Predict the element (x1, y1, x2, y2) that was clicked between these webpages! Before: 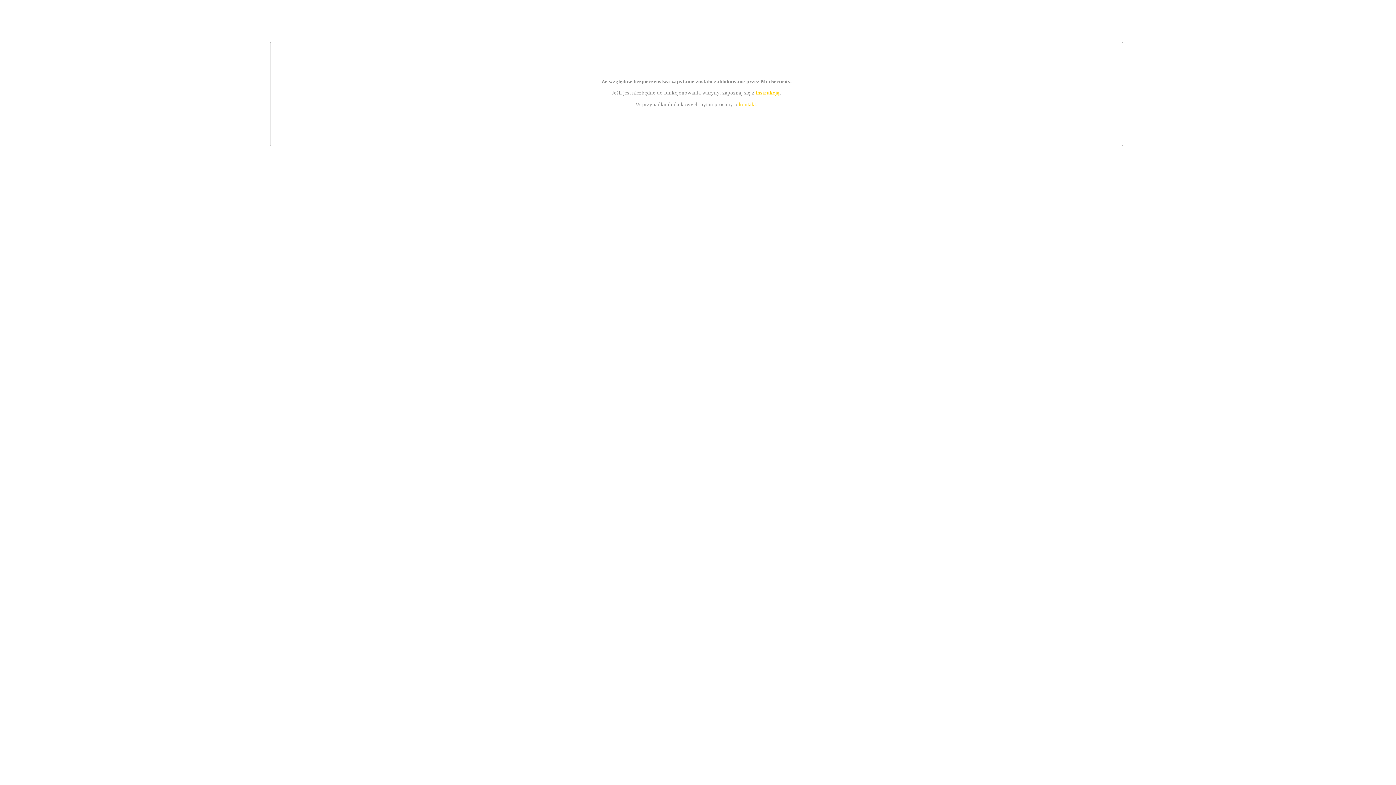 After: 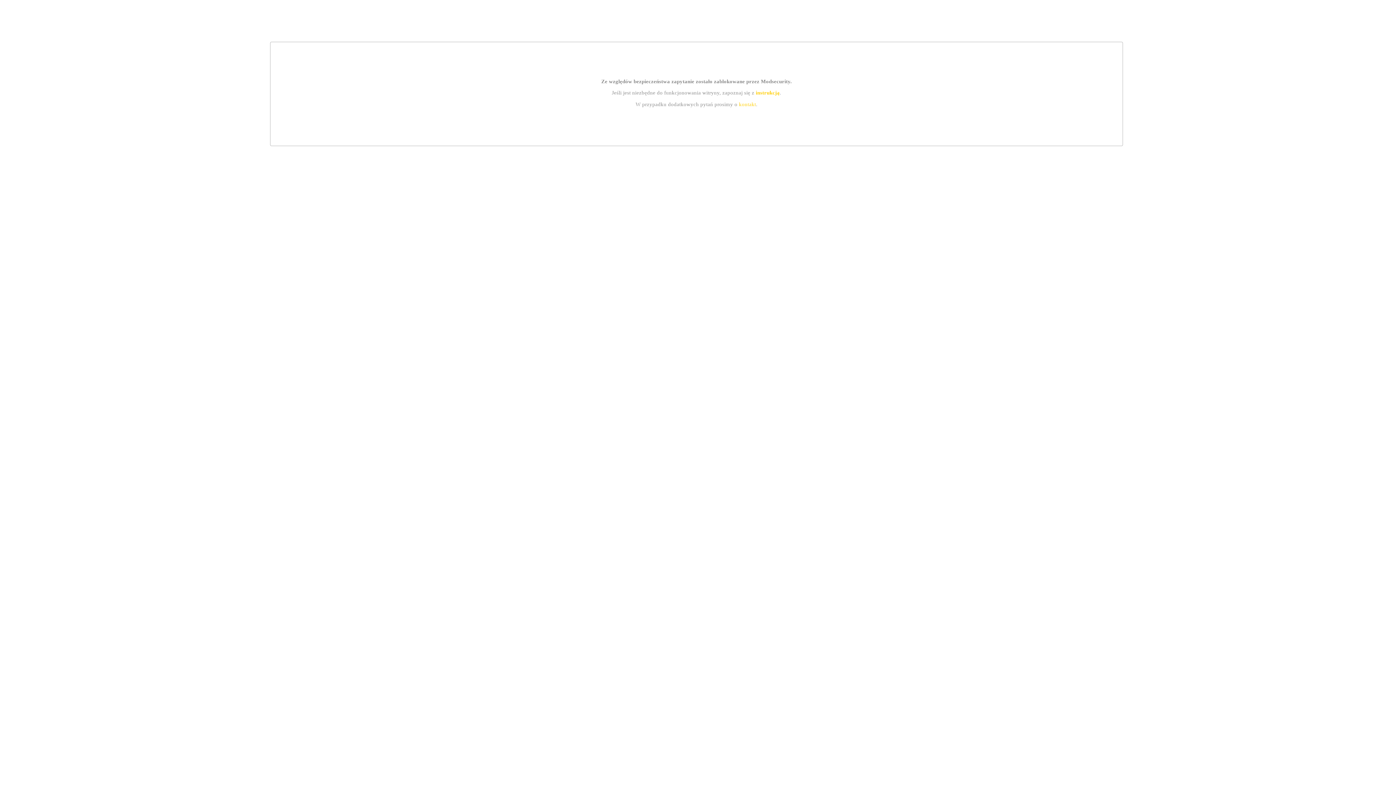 Action: bbox: (739, 101, 756, 107) label: kontakt